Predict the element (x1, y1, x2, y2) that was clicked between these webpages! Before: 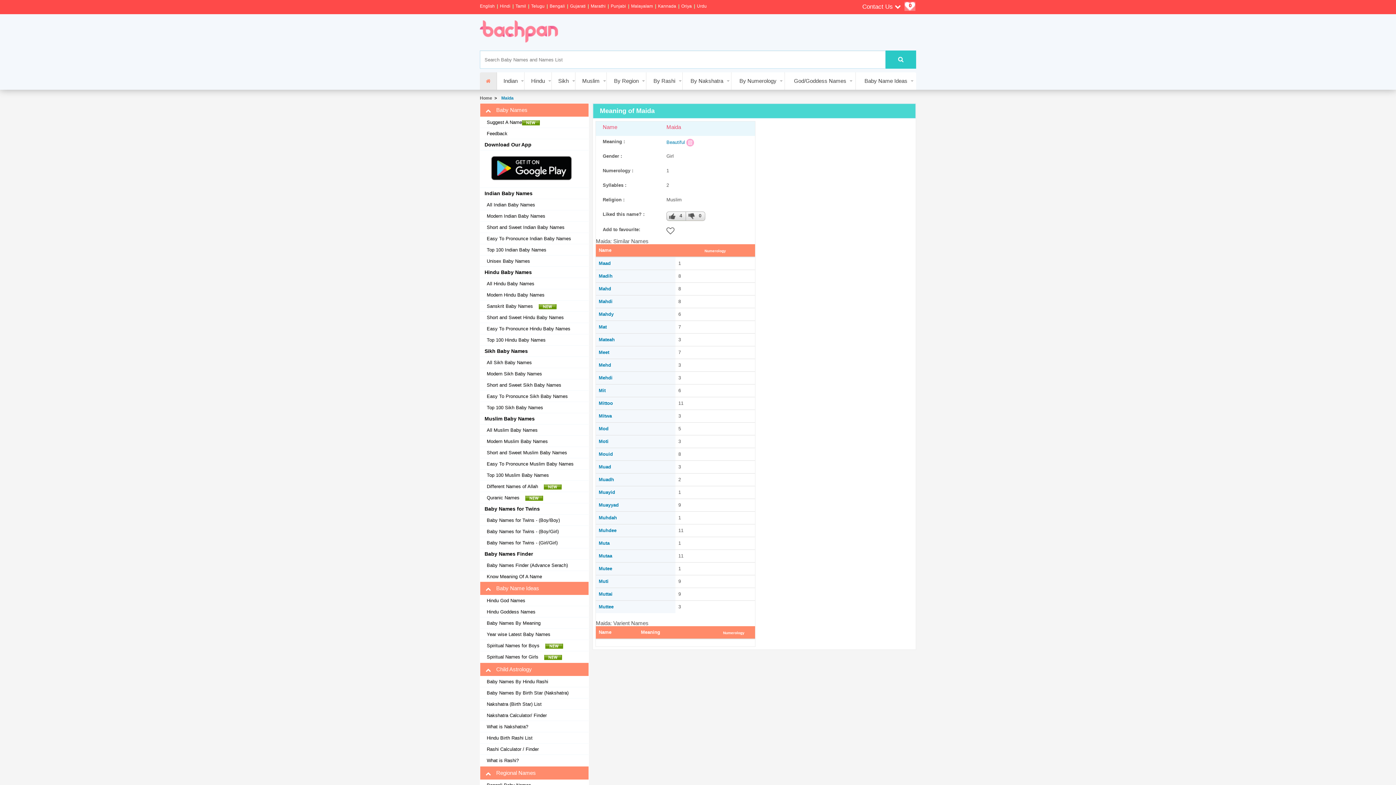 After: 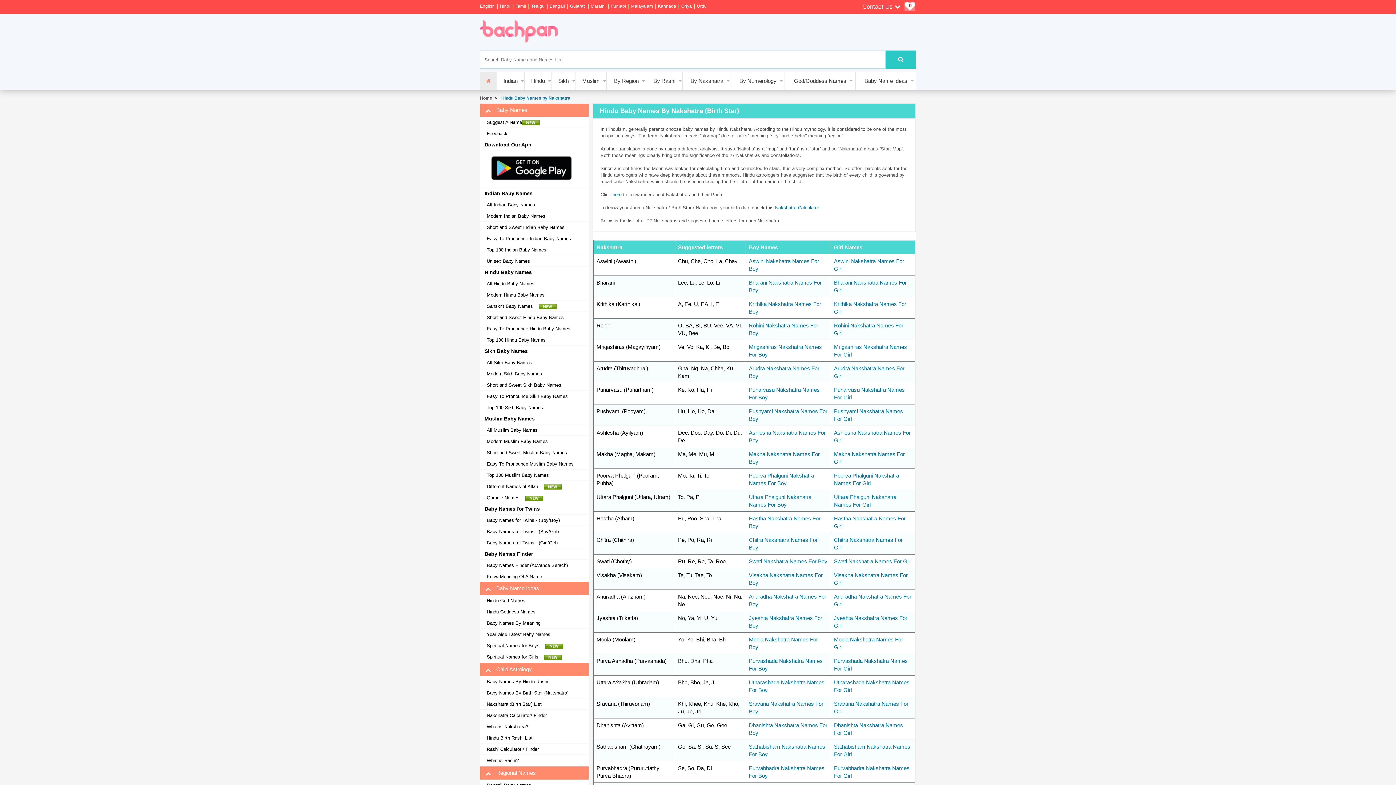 Action: bbox: (484, 690, 568, 696) label: Baby Names By Birth Star (Nakshatra)